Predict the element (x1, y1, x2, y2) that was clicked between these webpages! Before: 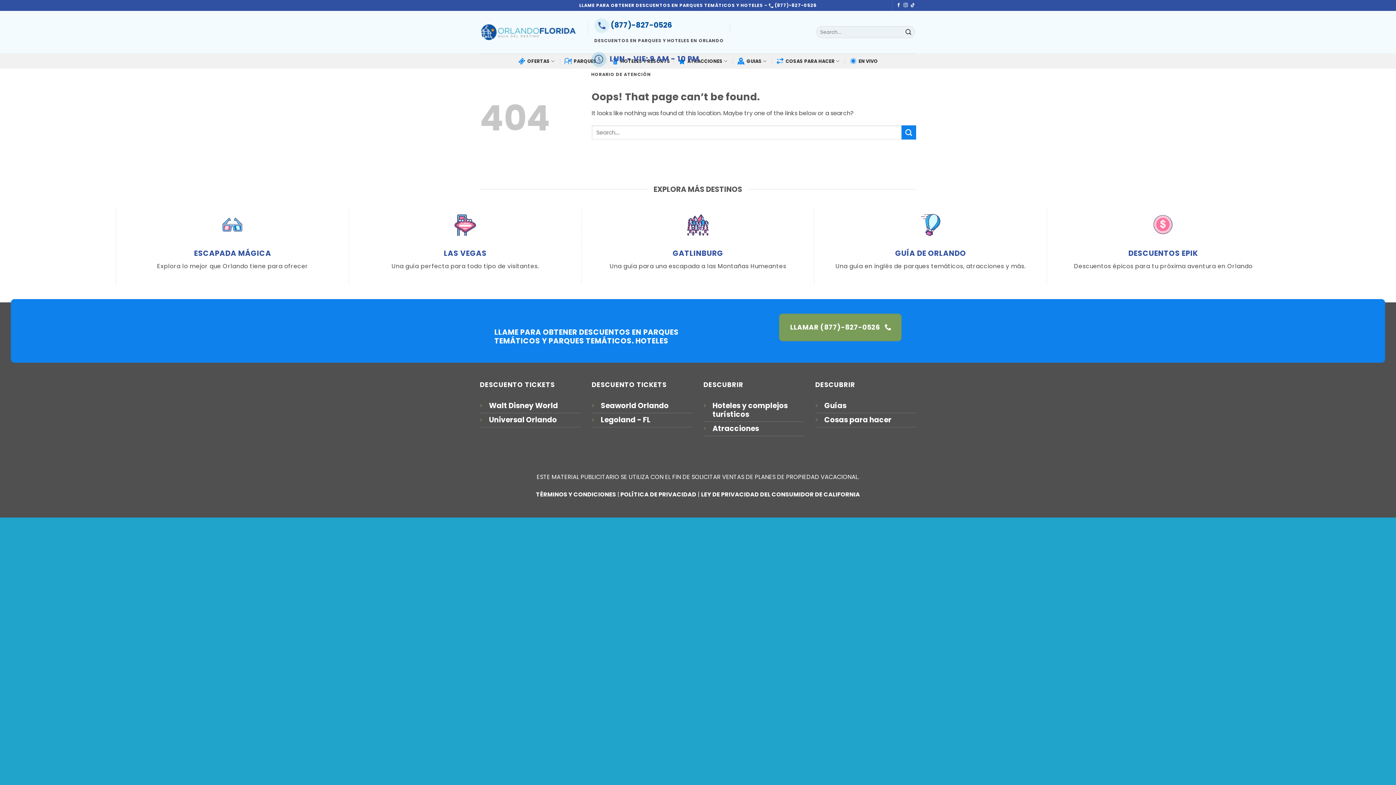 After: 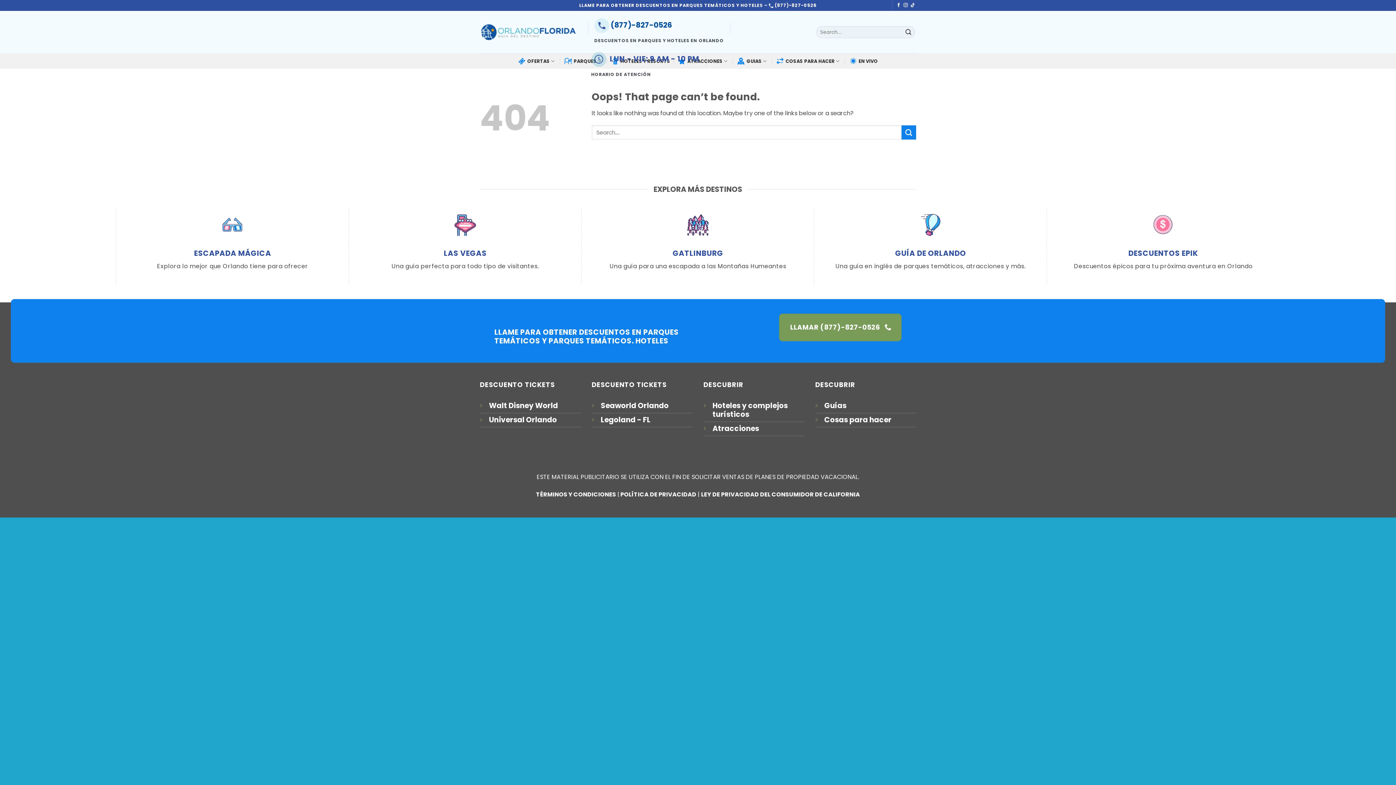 Action: label: (877)-827-0526 bbox: (774, 2, 816, 8)